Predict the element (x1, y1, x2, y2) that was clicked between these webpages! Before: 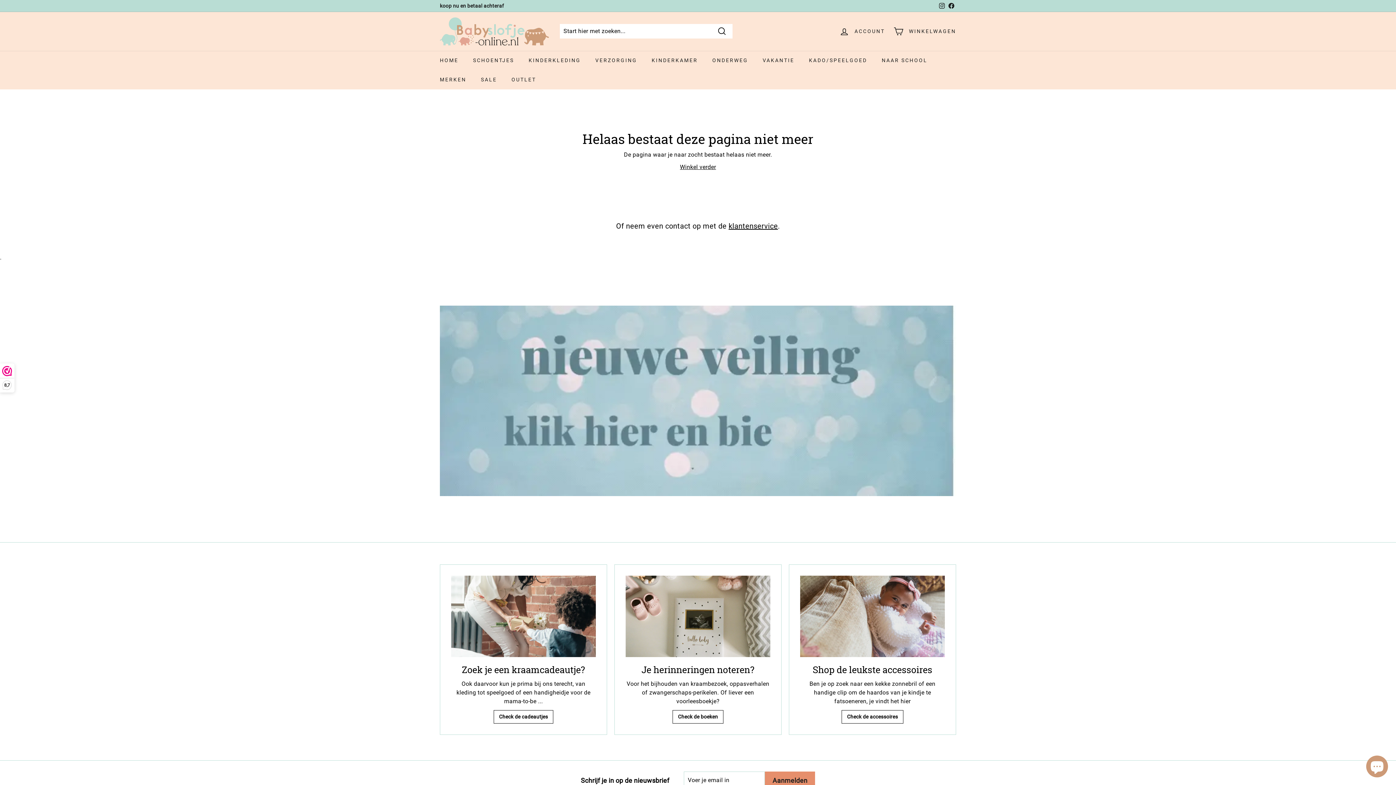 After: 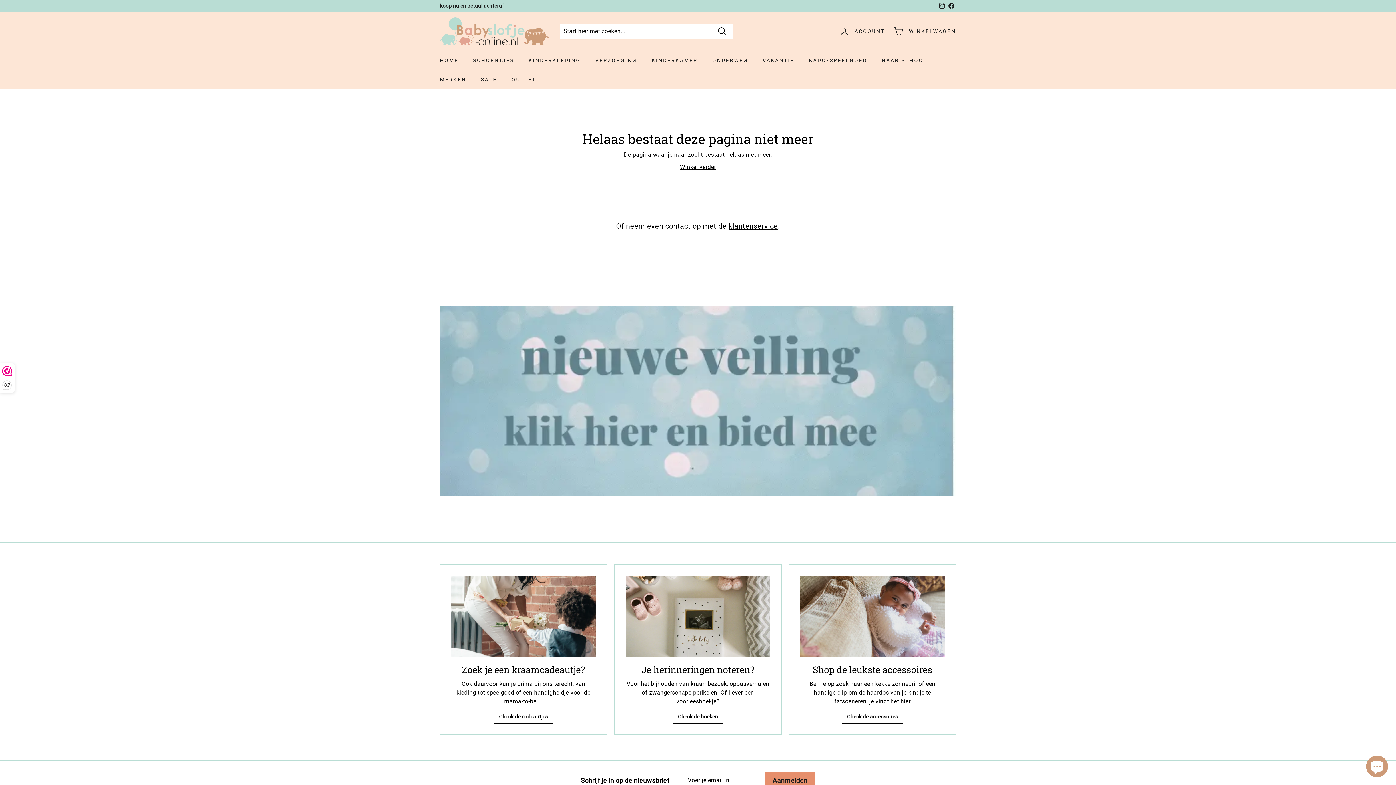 Action: label: Instagram bbox: (937, 0, 946, 11)